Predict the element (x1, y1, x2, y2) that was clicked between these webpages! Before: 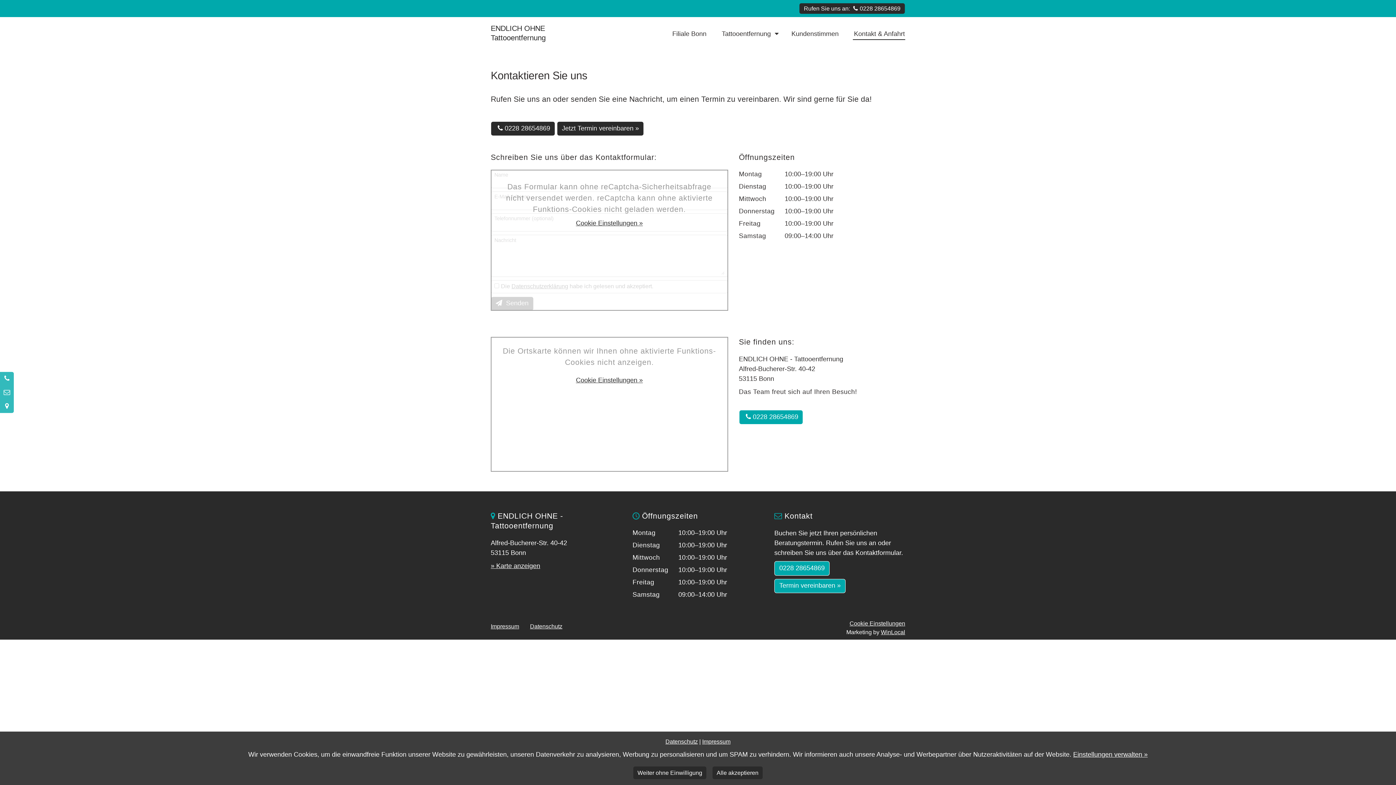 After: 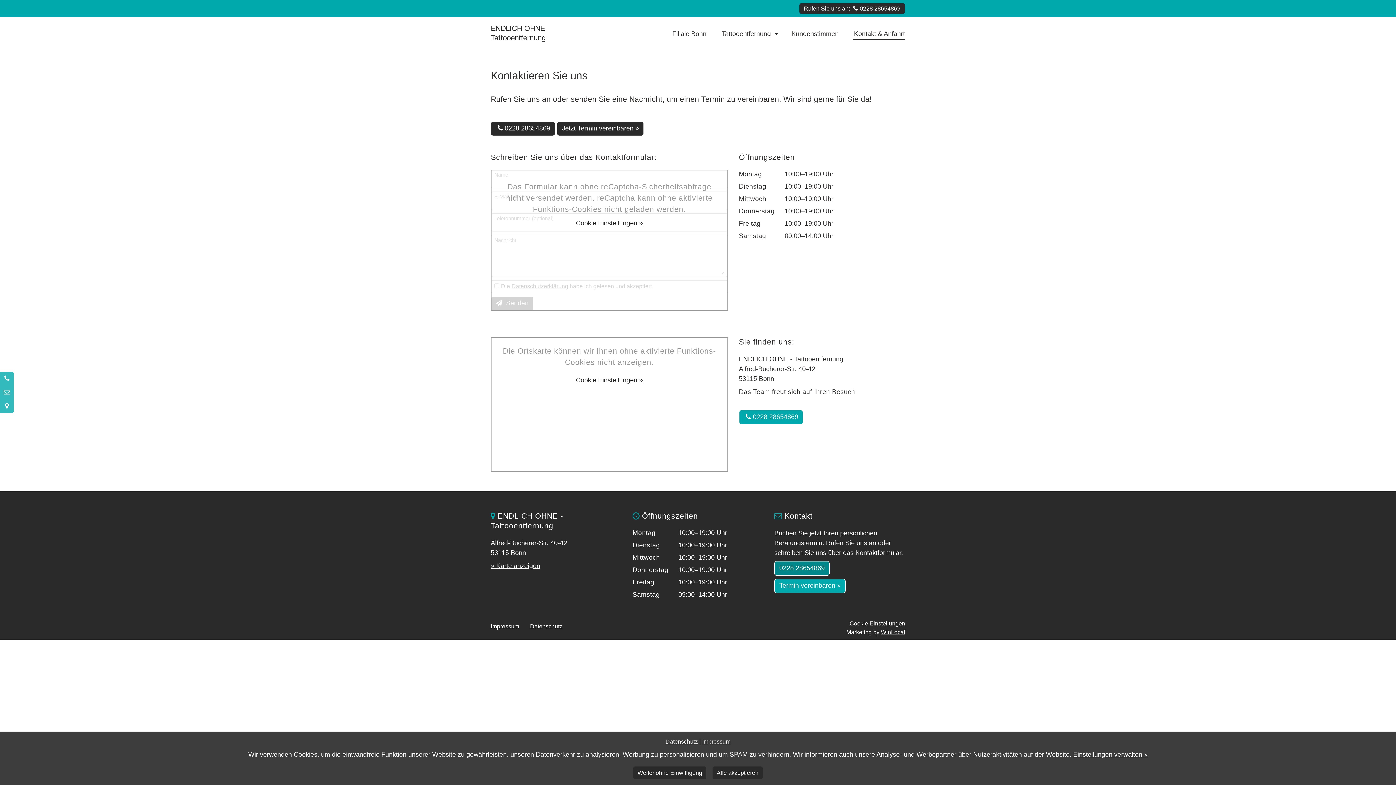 Action: label: 0228 28654869 bbox: (774, 561, 829, 575)